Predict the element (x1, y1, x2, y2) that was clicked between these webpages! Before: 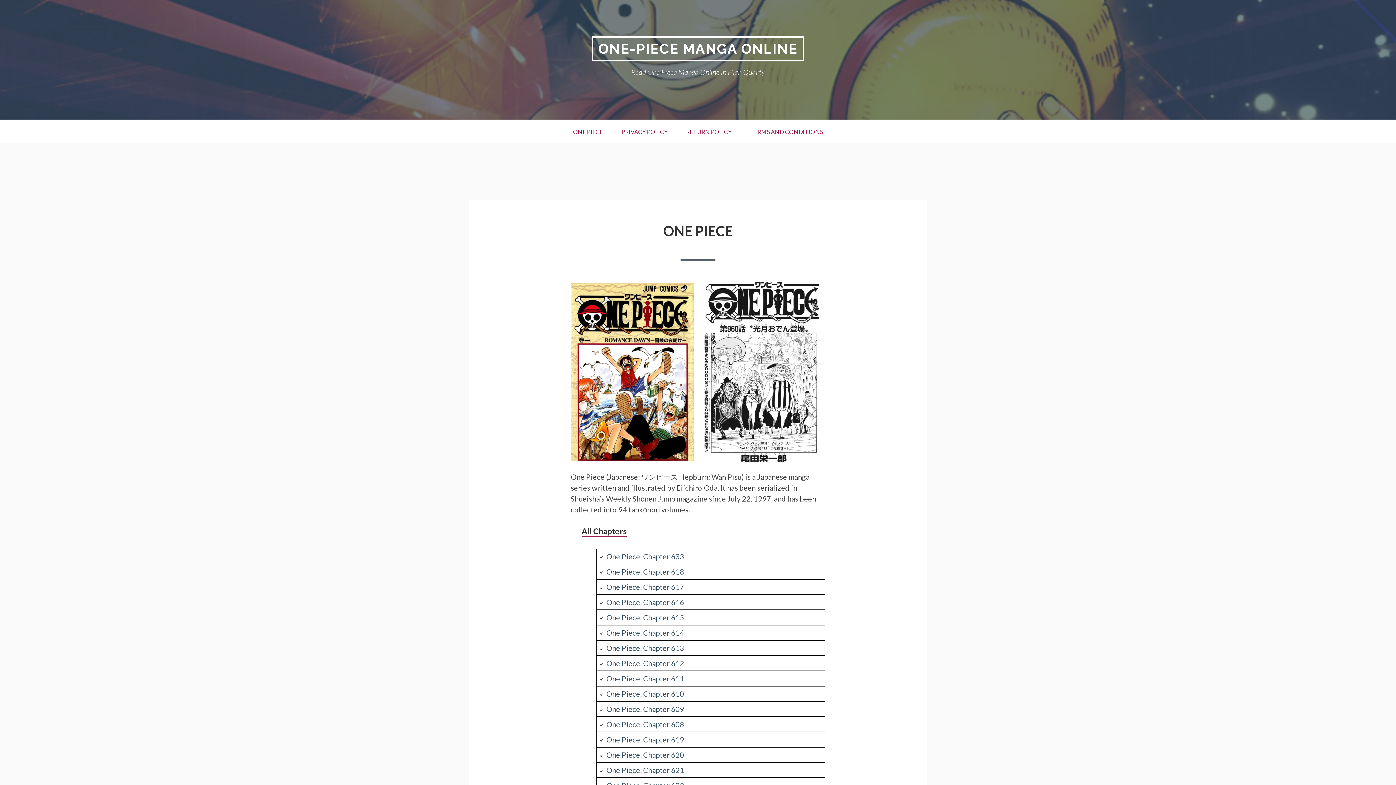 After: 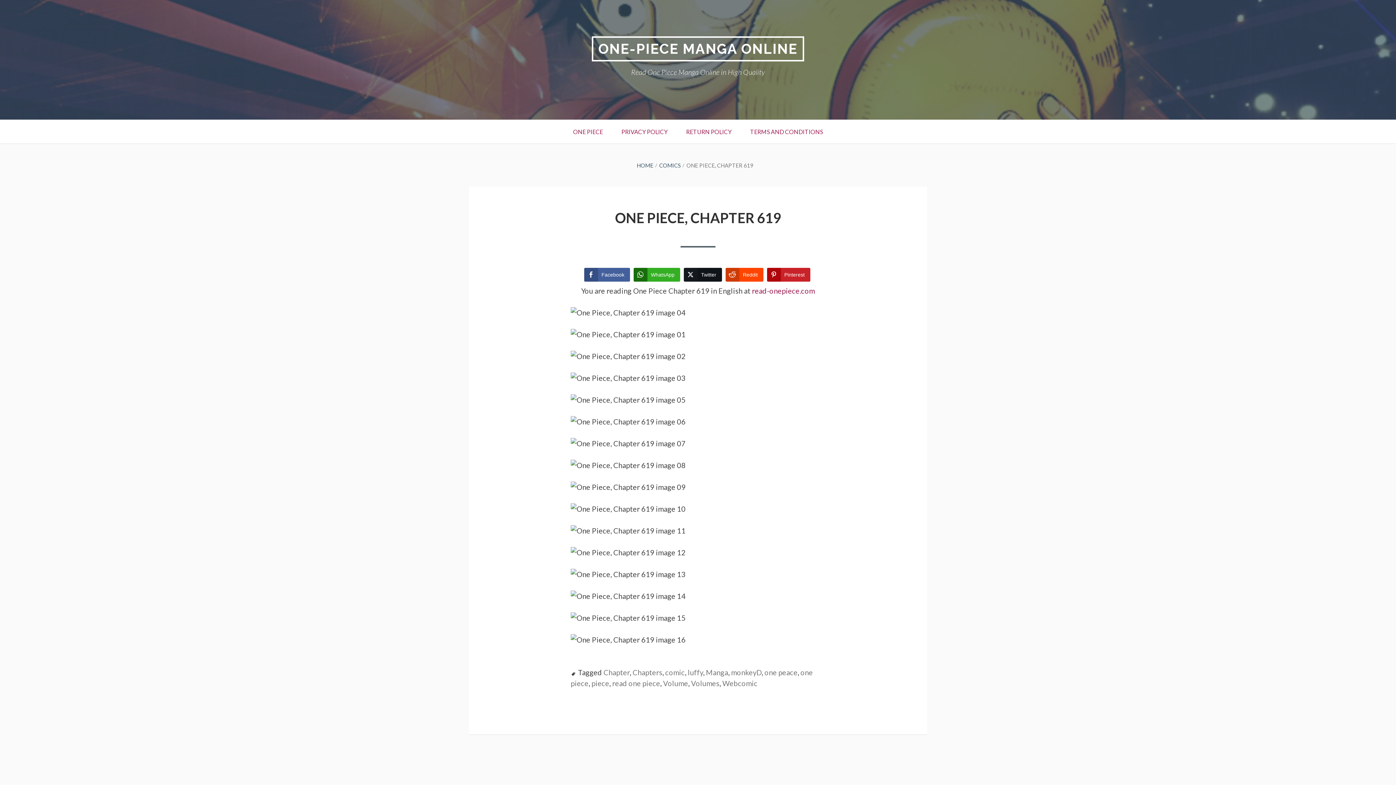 Action: bbox: (606, 735, 684, 744) label: One Piece, Chapter 619